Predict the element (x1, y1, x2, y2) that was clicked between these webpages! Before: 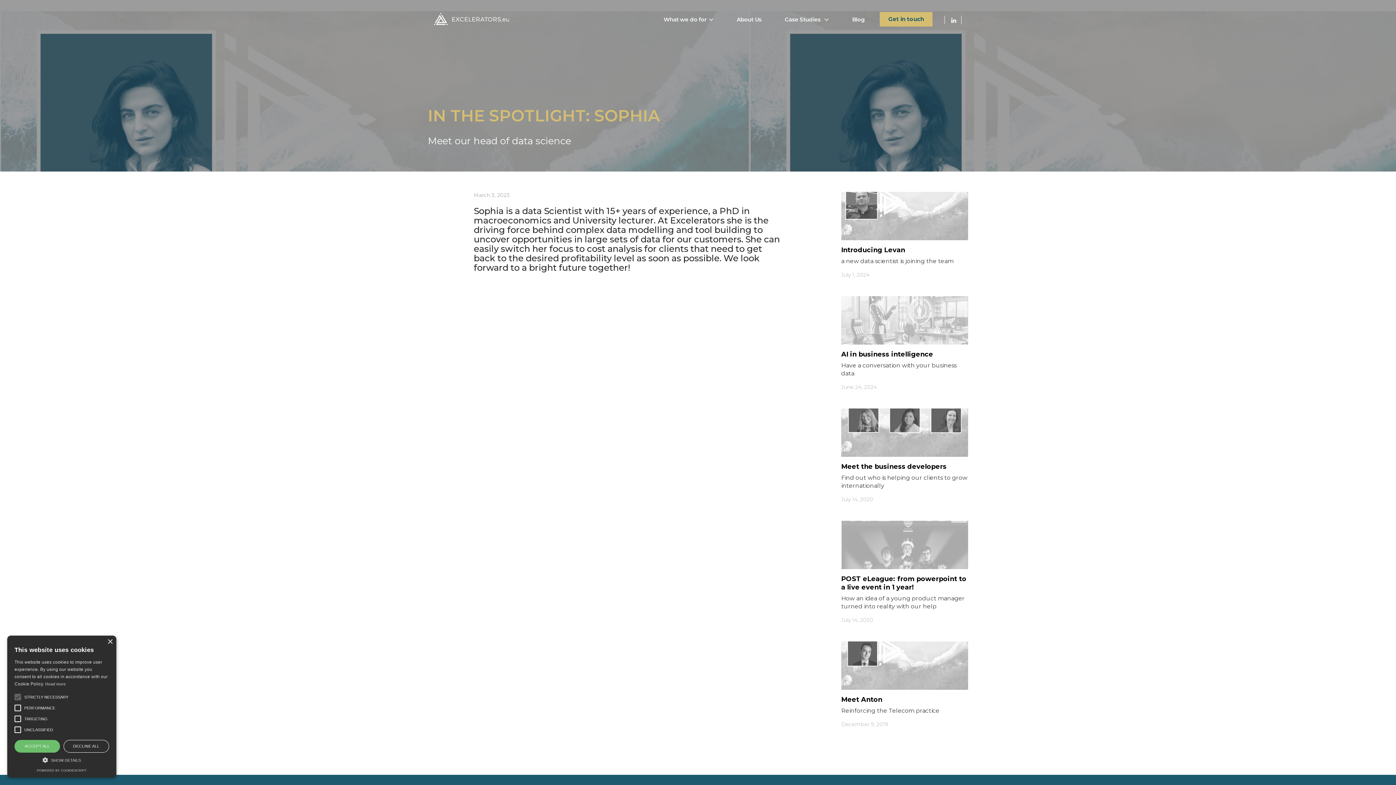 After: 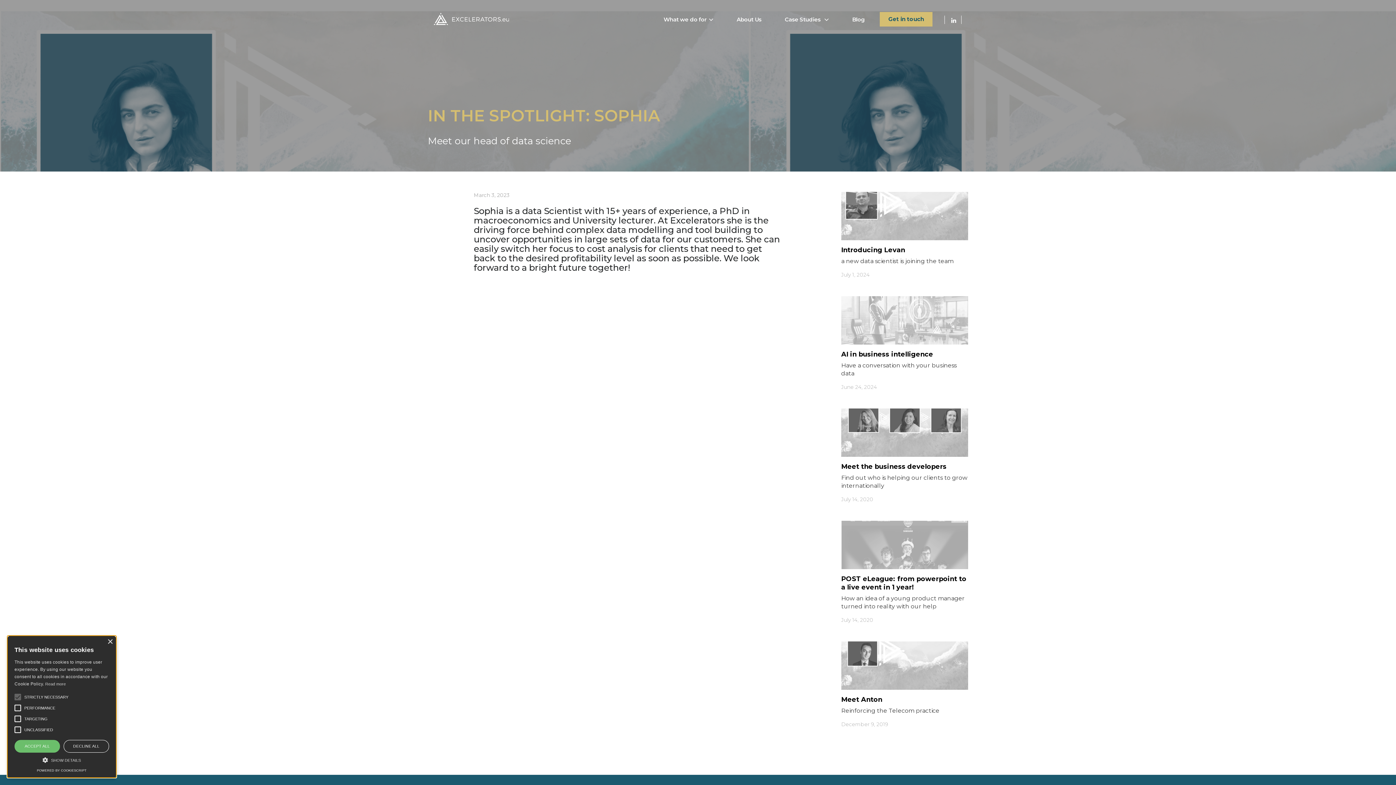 Action: label: POWERED BY COOKIESCRIPT bbox: (36, 769, 86, 772)